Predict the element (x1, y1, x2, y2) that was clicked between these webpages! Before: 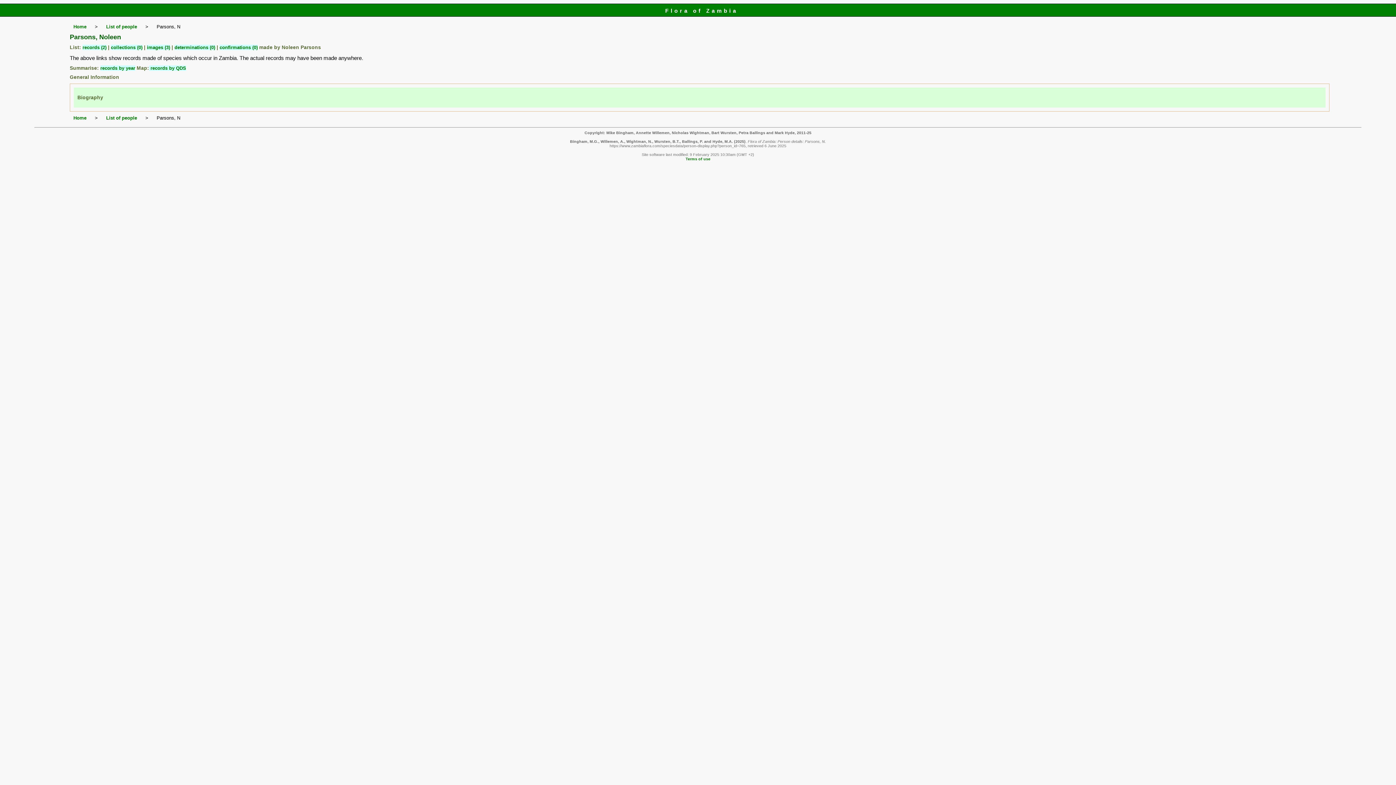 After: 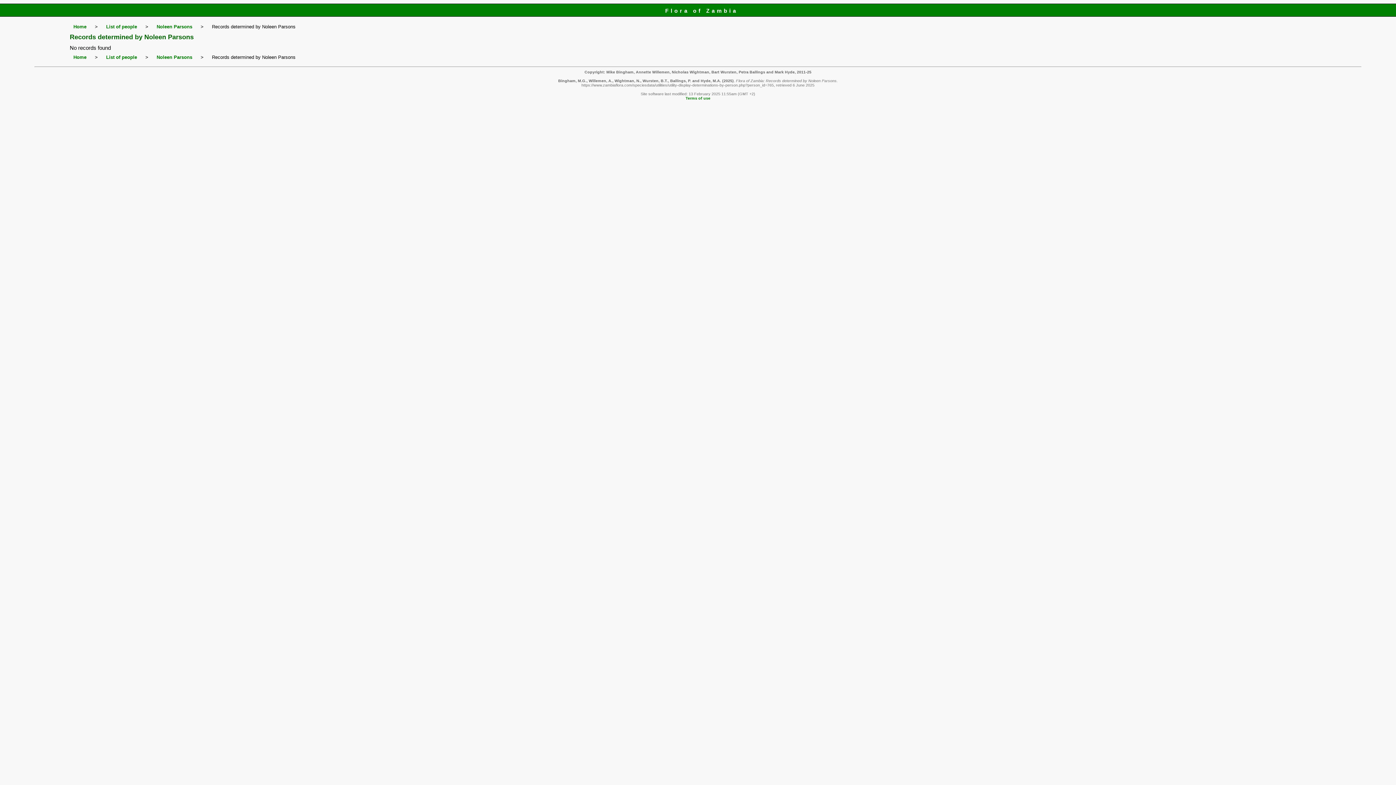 Action: label: determinations (0) bbox: (174, 44, 215, 50)